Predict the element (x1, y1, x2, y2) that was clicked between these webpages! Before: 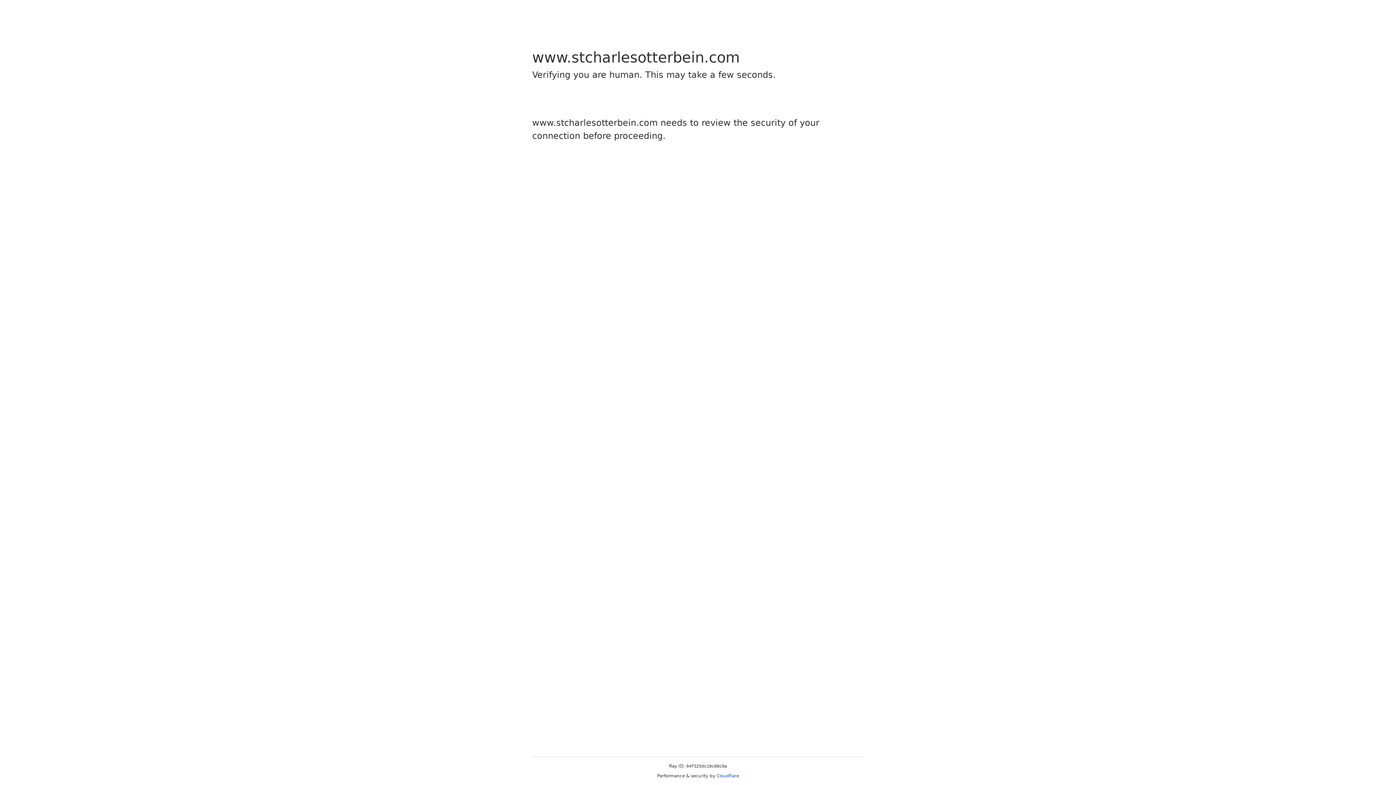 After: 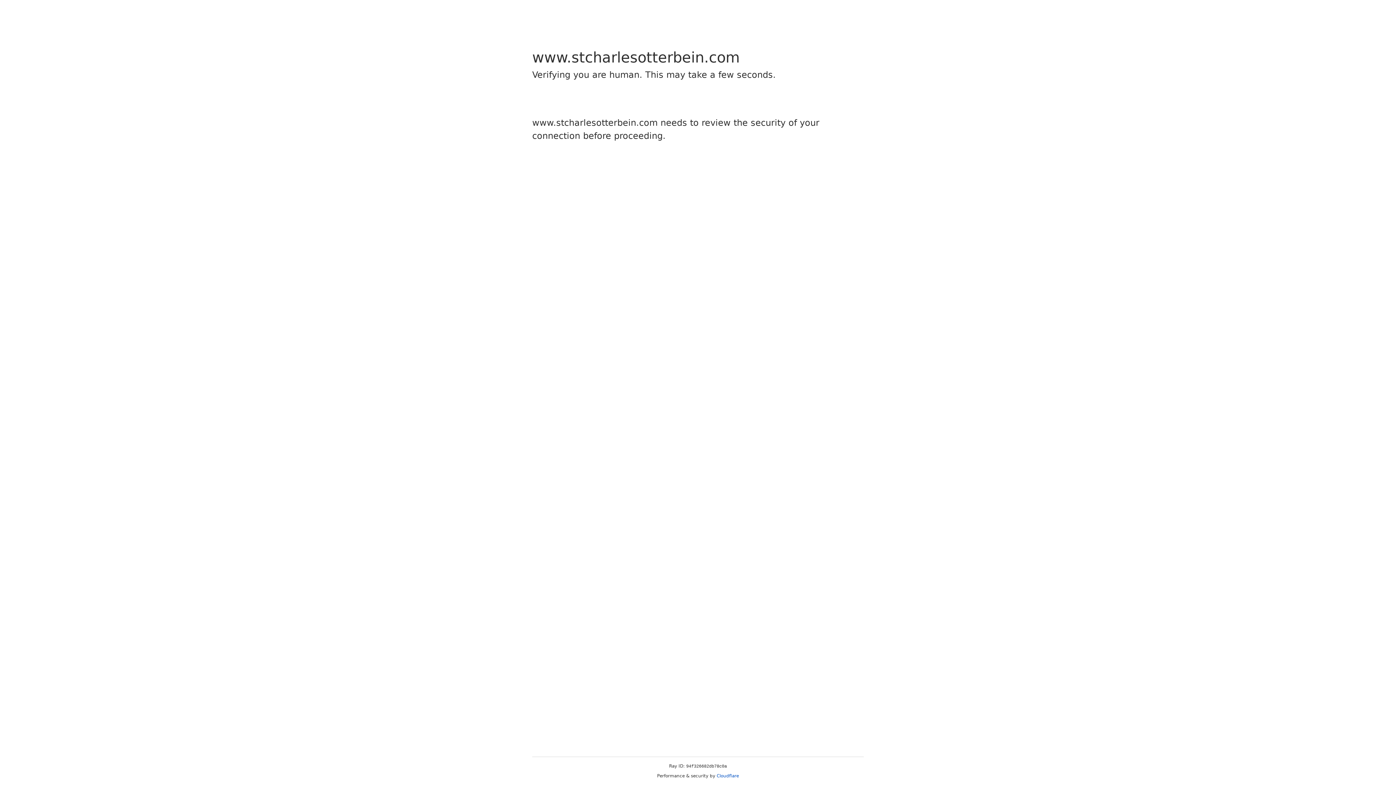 Action: bbox: (716, 773, 739, 778) label: Cloudflare